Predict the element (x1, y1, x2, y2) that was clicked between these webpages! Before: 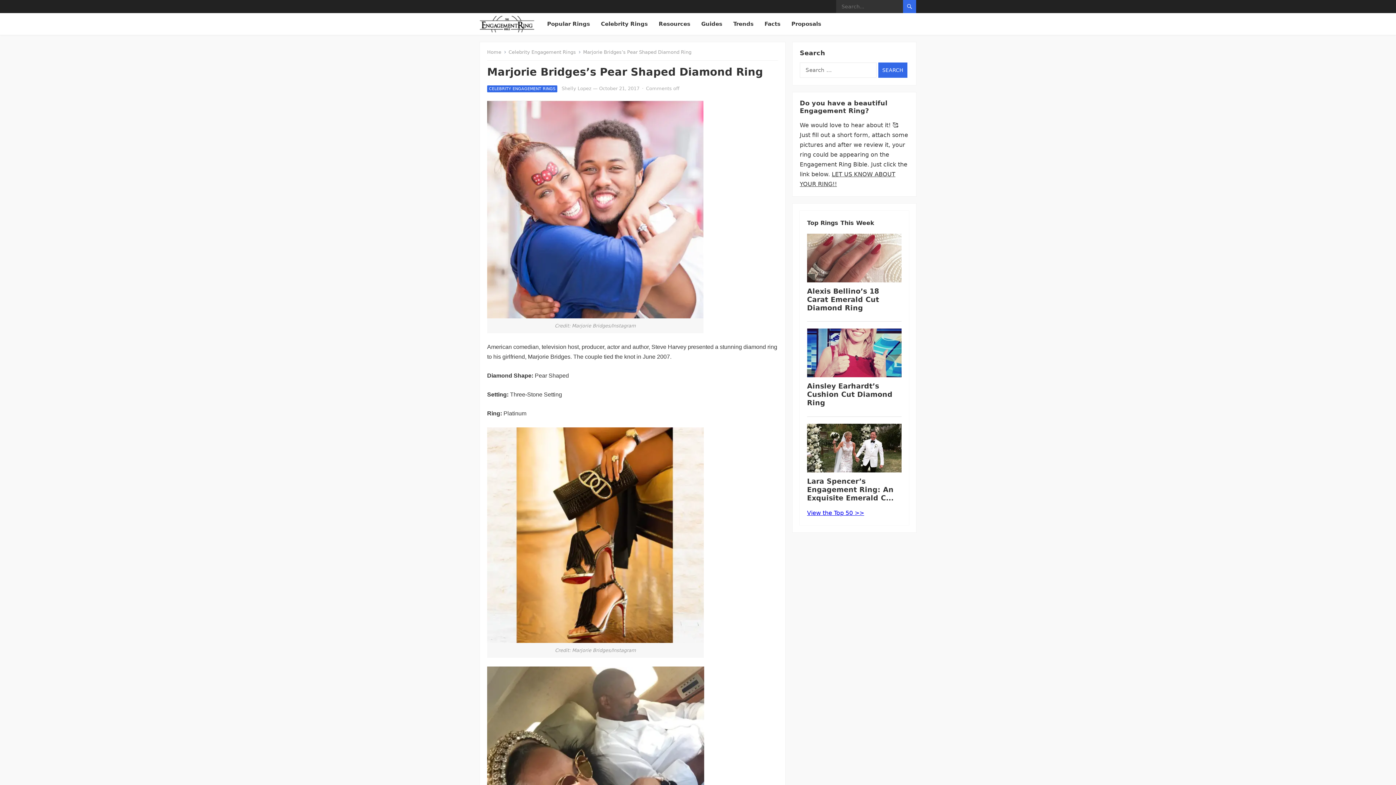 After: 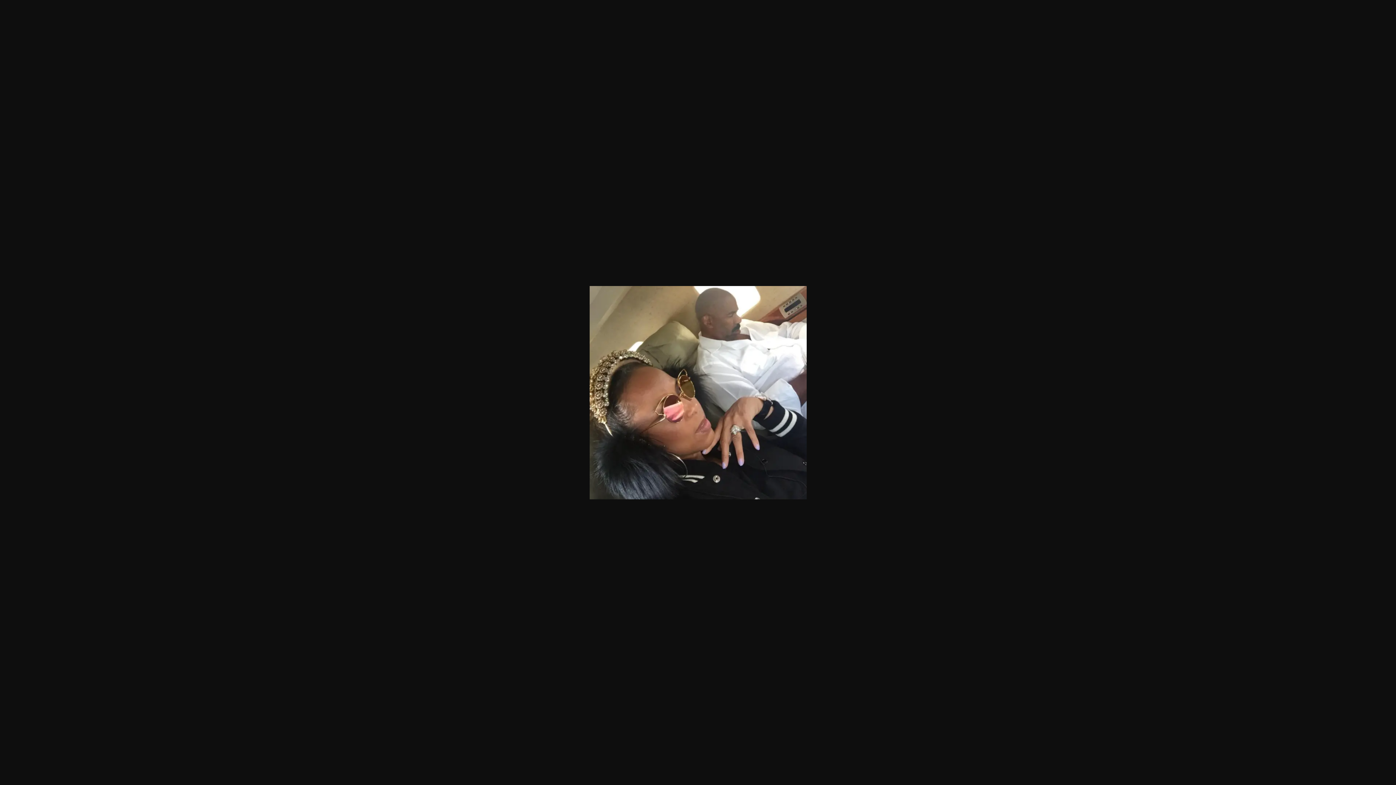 Action: bbox: (487, 667, 704, 880)